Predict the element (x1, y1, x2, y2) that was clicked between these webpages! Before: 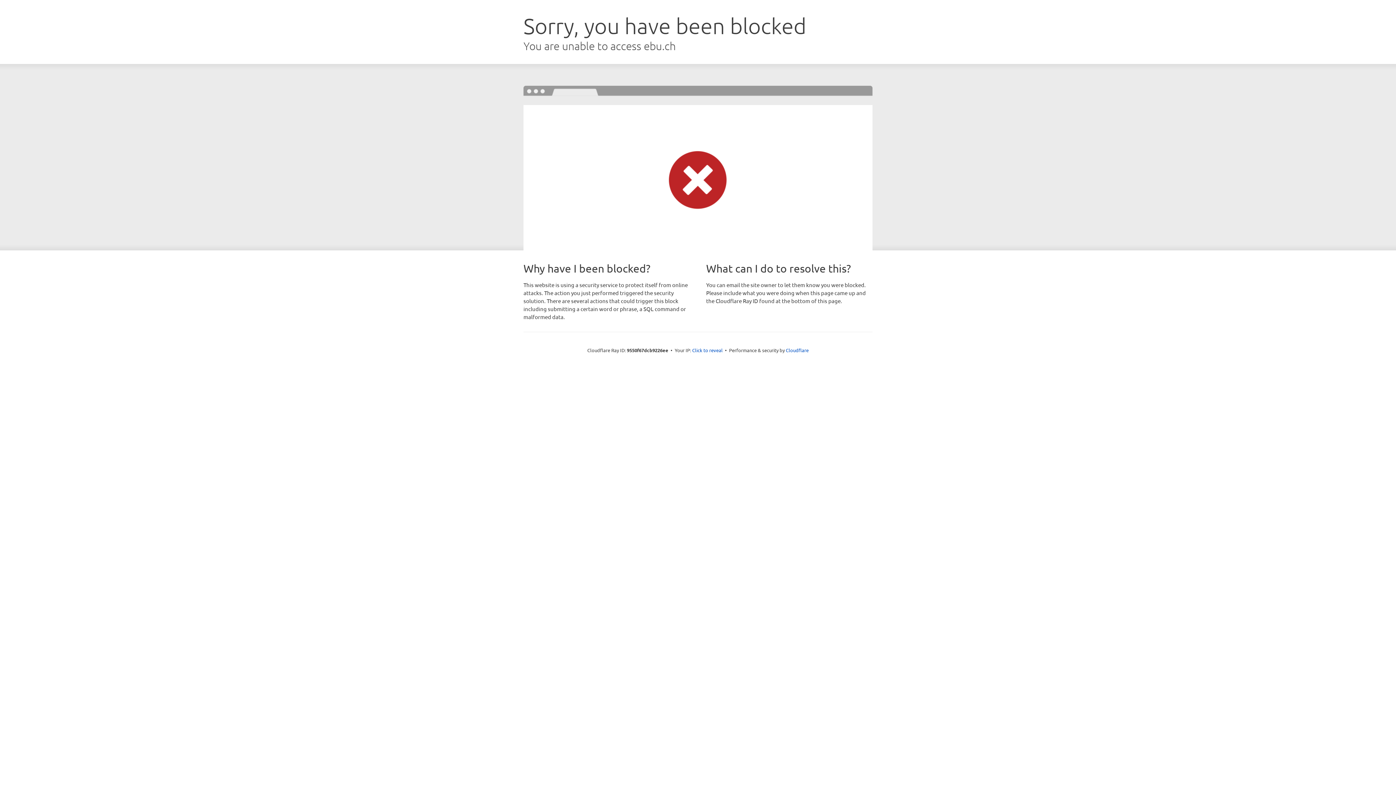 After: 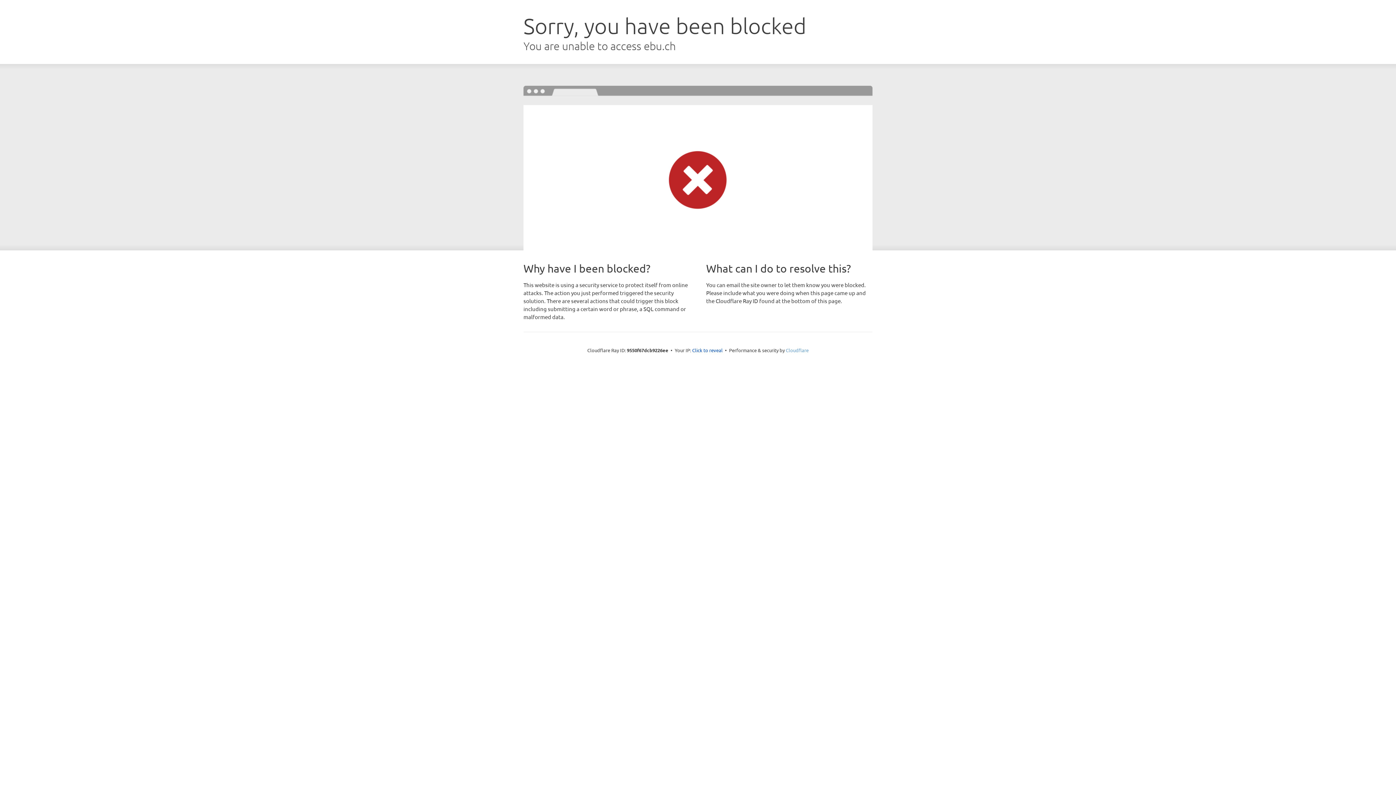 Action: label: Cloudflare bbox: (786, 347, 808, 353)